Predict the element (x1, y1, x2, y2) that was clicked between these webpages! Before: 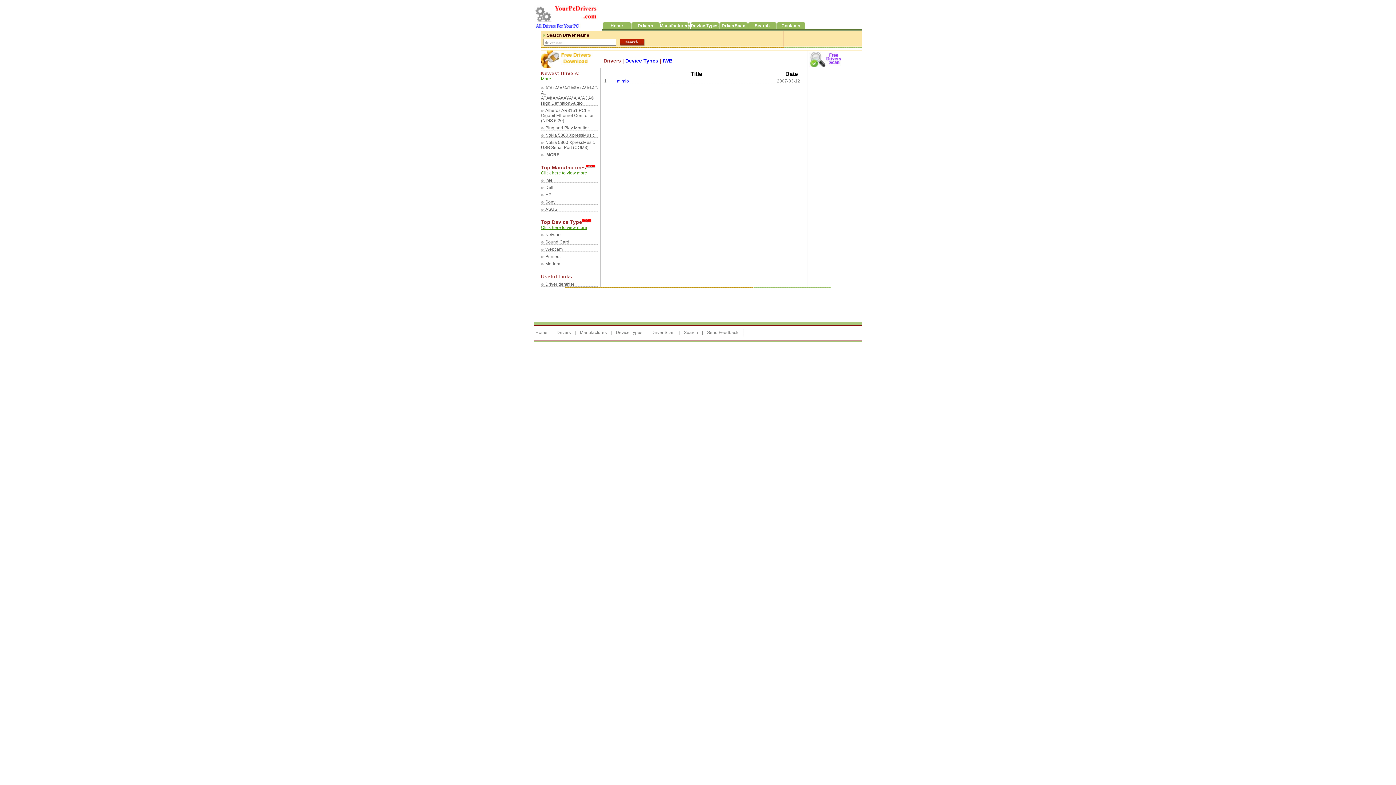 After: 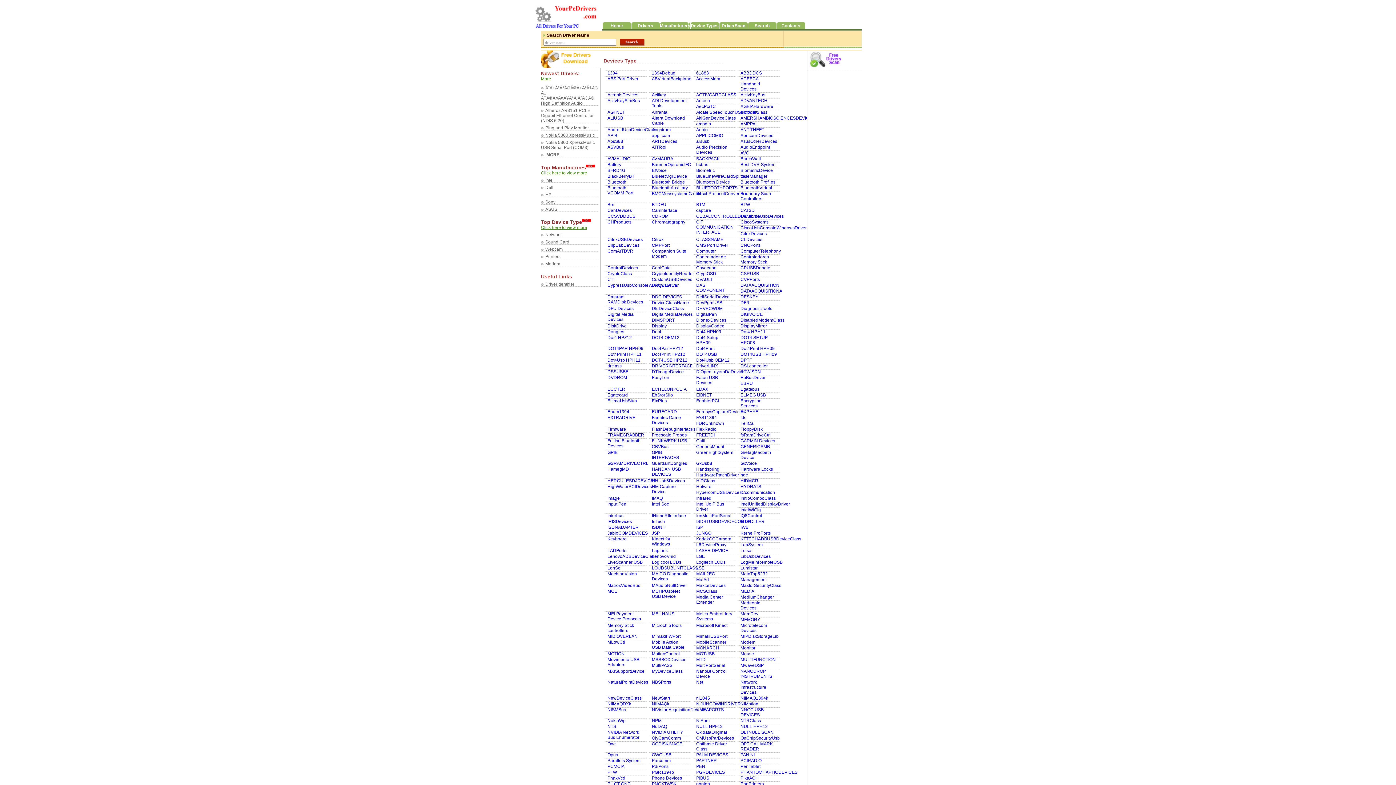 Action: label: Click here to view more bbox: (541, 225, 587, 230)